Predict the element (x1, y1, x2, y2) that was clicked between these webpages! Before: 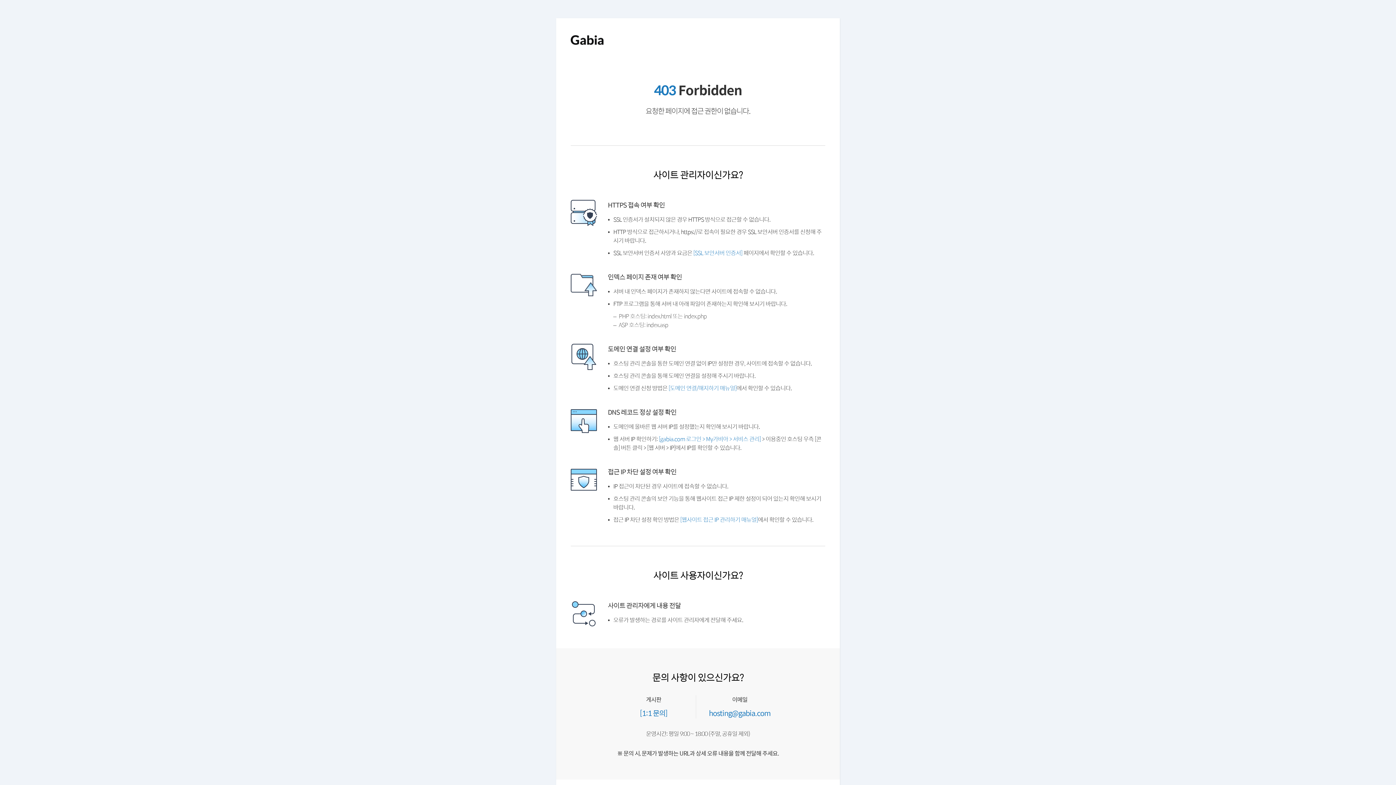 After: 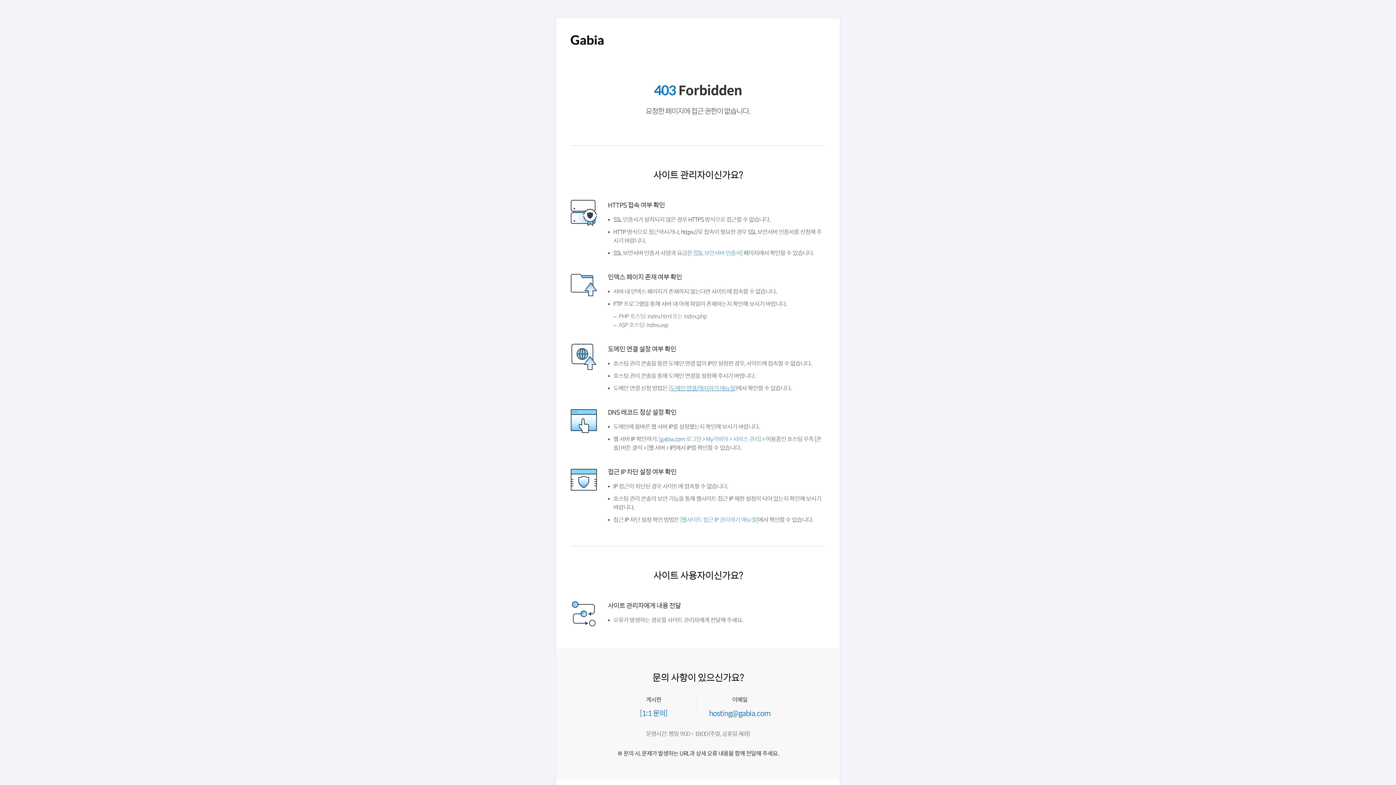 Action: label: [도메인 연결/해지하기 매뉴얼] bbox: (672, 402, 743, 409)